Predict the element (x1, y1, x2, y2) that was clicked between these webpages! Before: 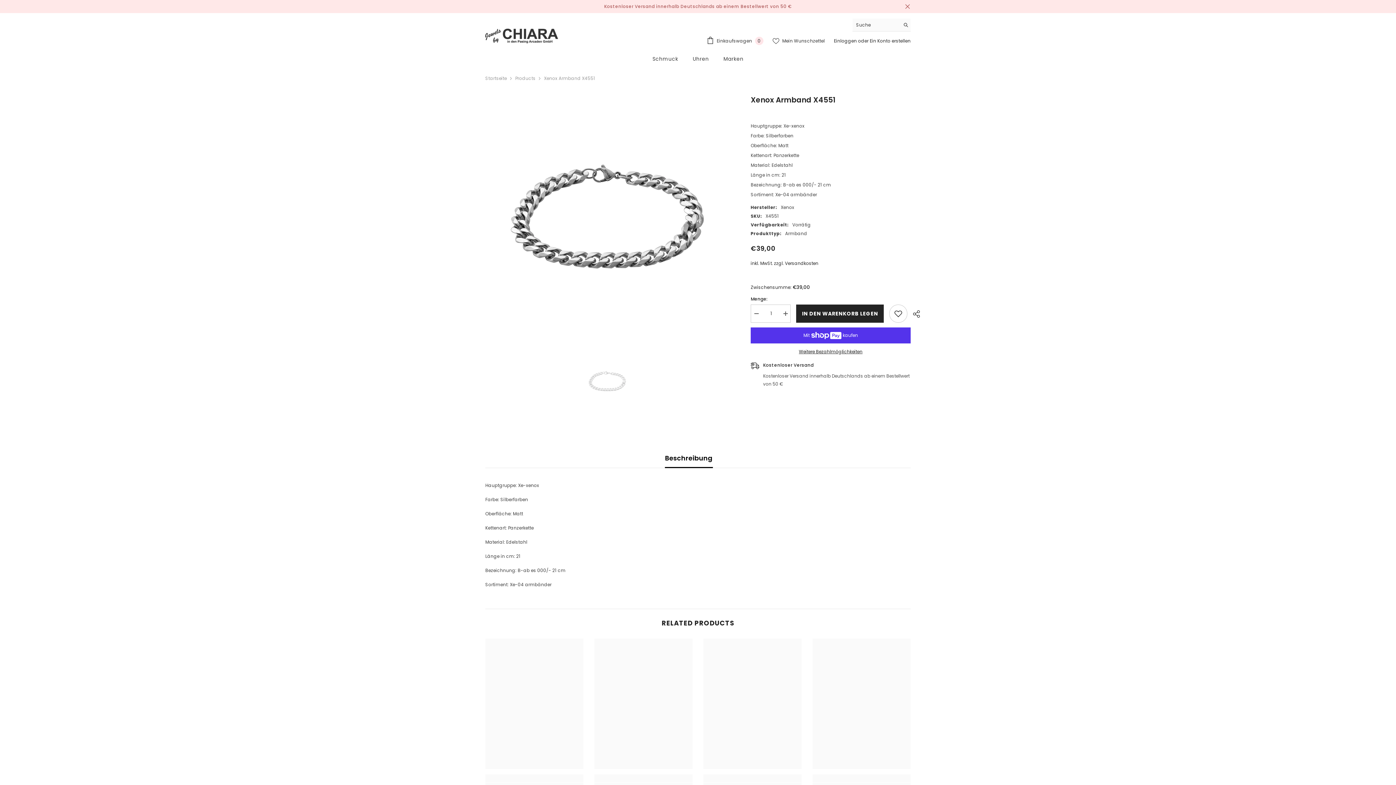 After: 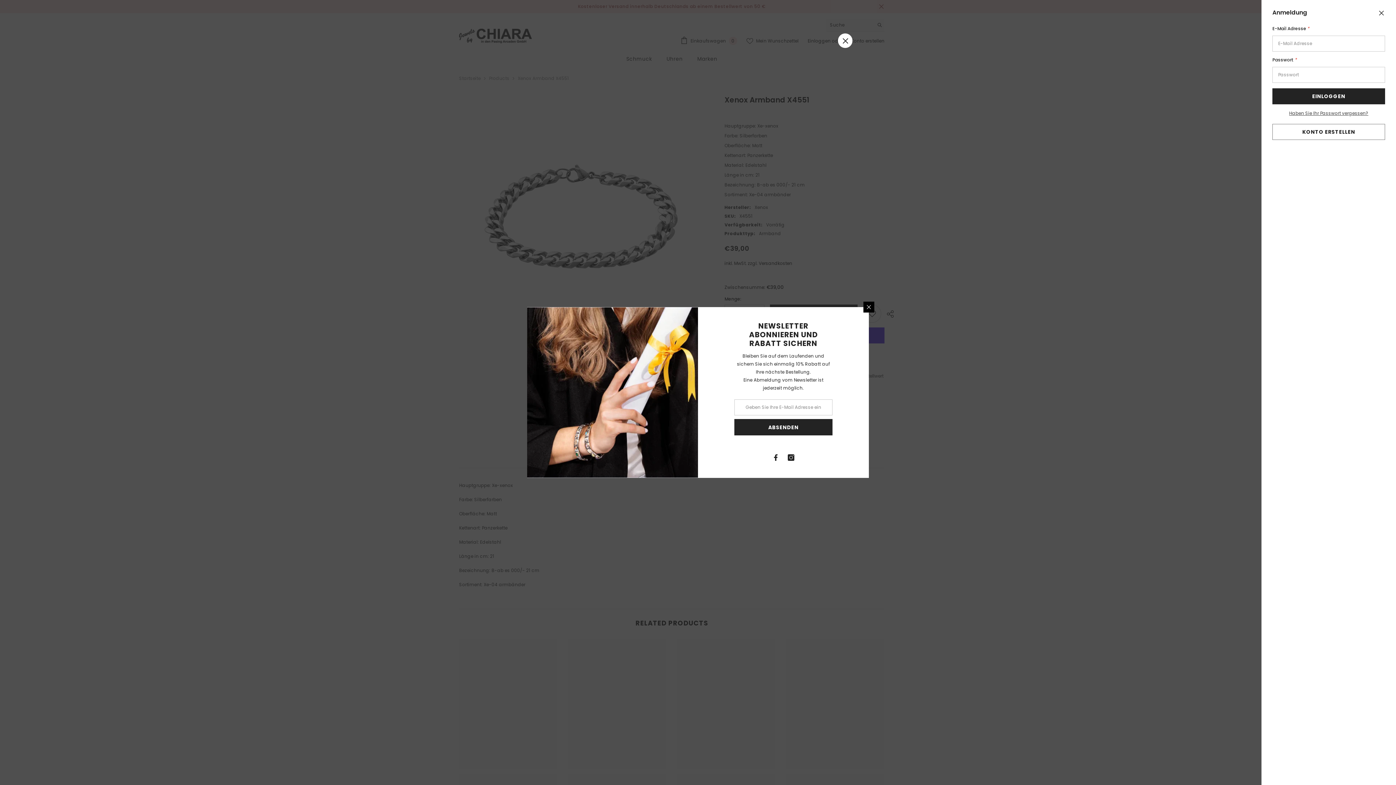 Action: bbox: (834, 37, 857, 43) label: Einloggen